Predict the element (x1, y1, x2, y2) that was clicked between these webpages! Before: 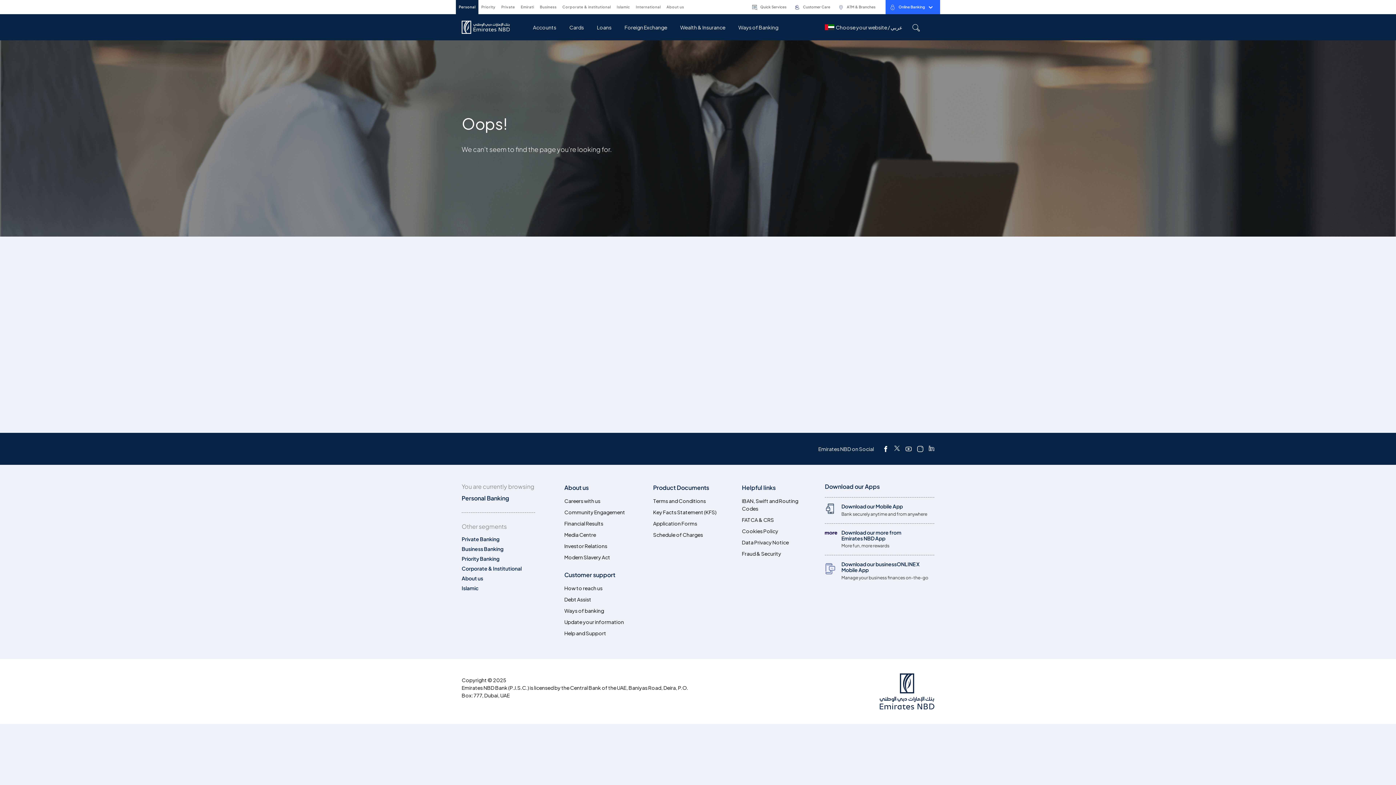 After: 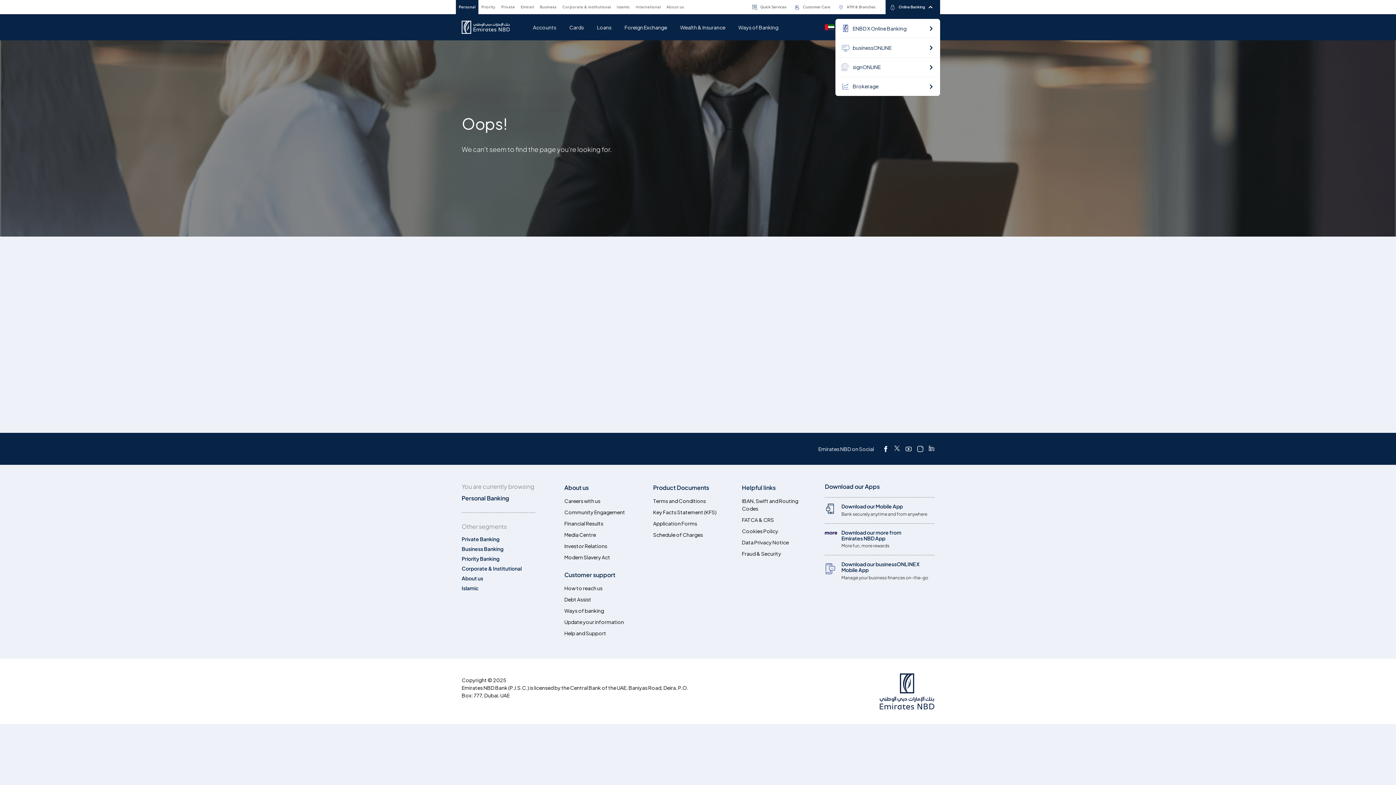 Action: label: toggle-bar bbox: (885, 0, 940, 14)